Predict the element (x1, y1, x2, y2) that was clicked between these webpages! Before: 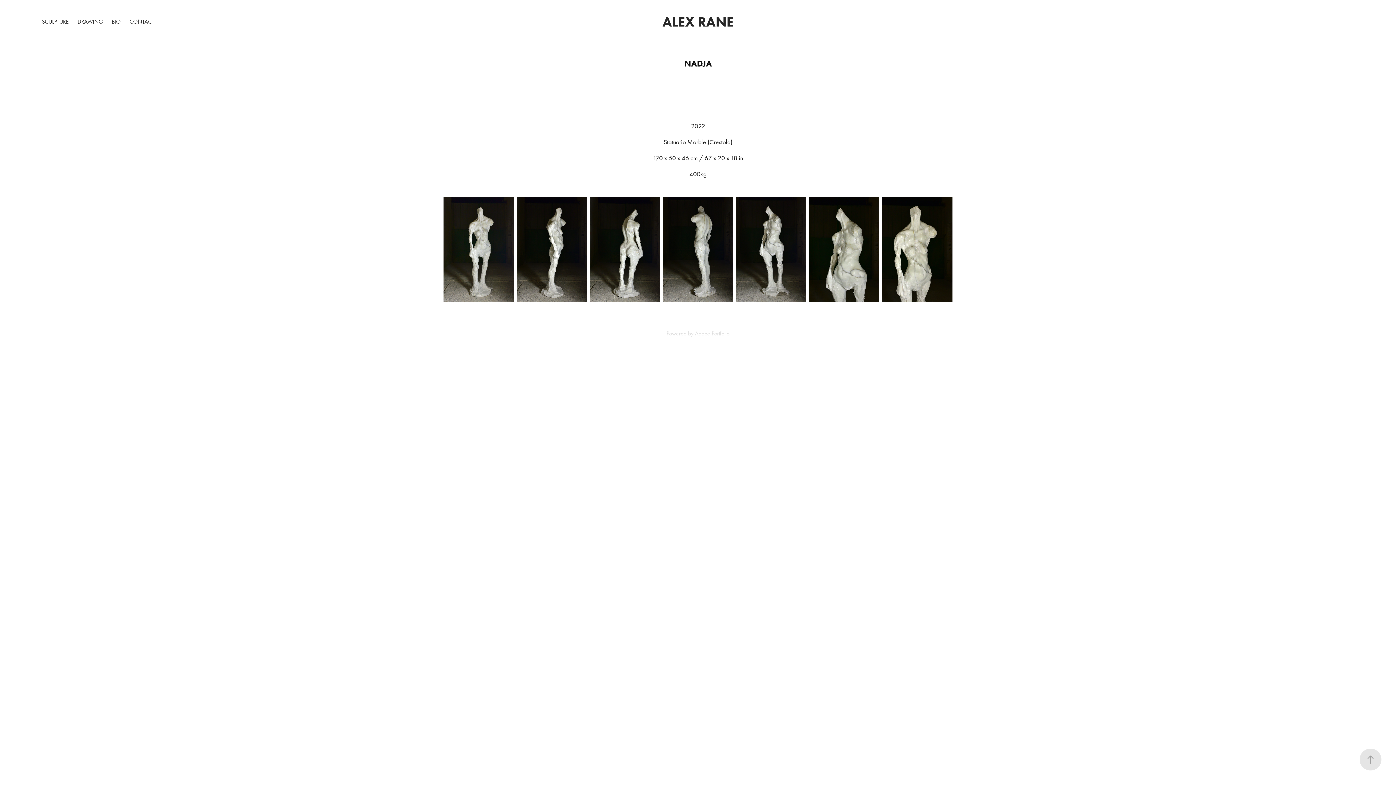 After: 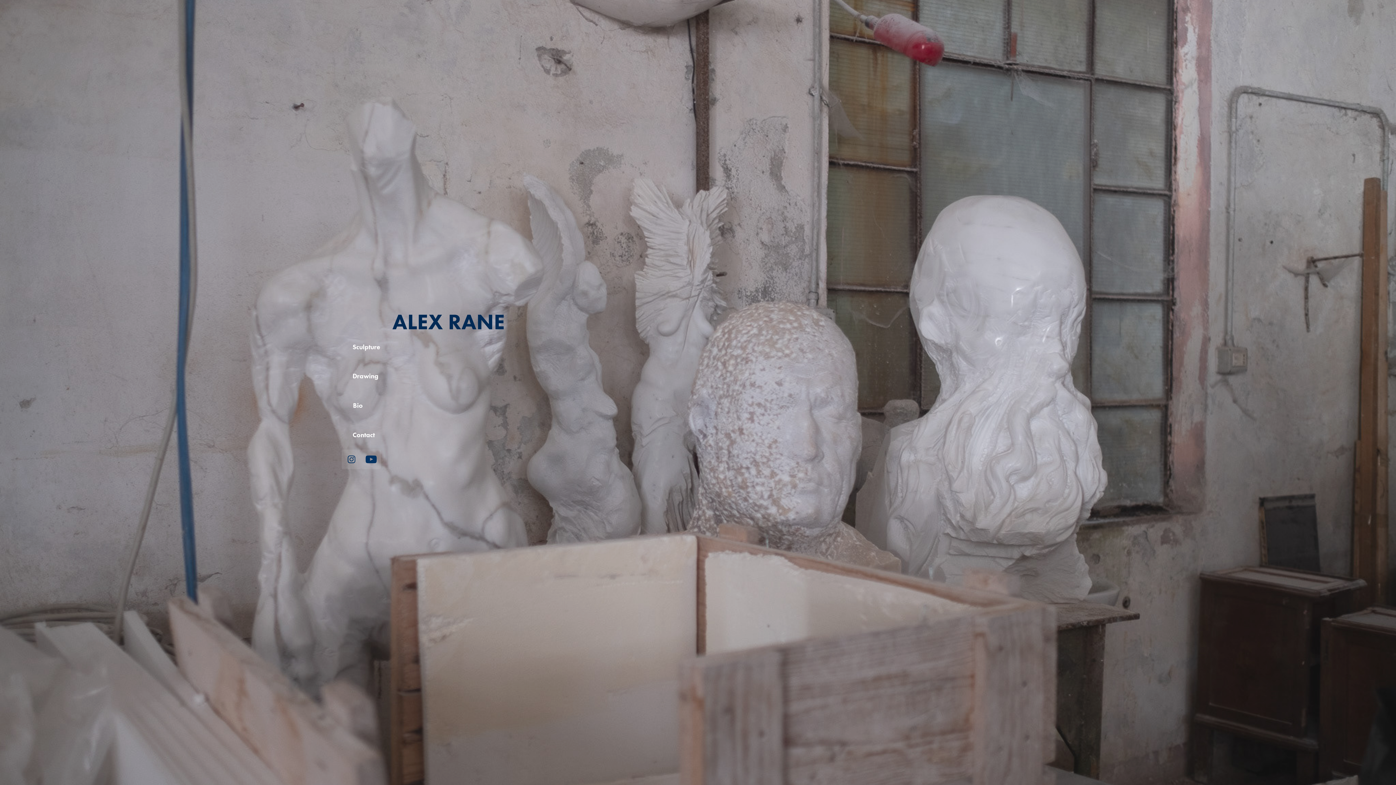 Action: label: ALEX RANE bbox: (662, 13, 733, 30)